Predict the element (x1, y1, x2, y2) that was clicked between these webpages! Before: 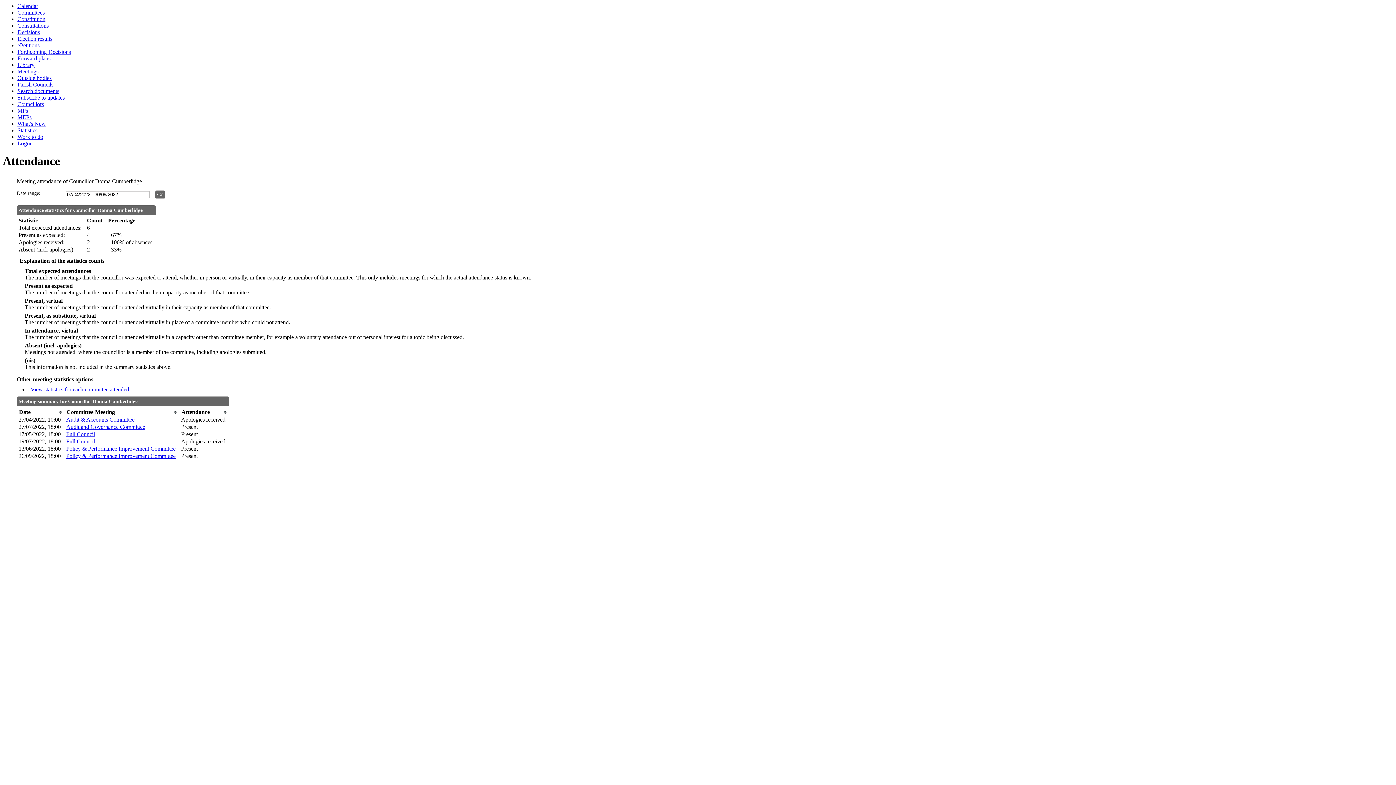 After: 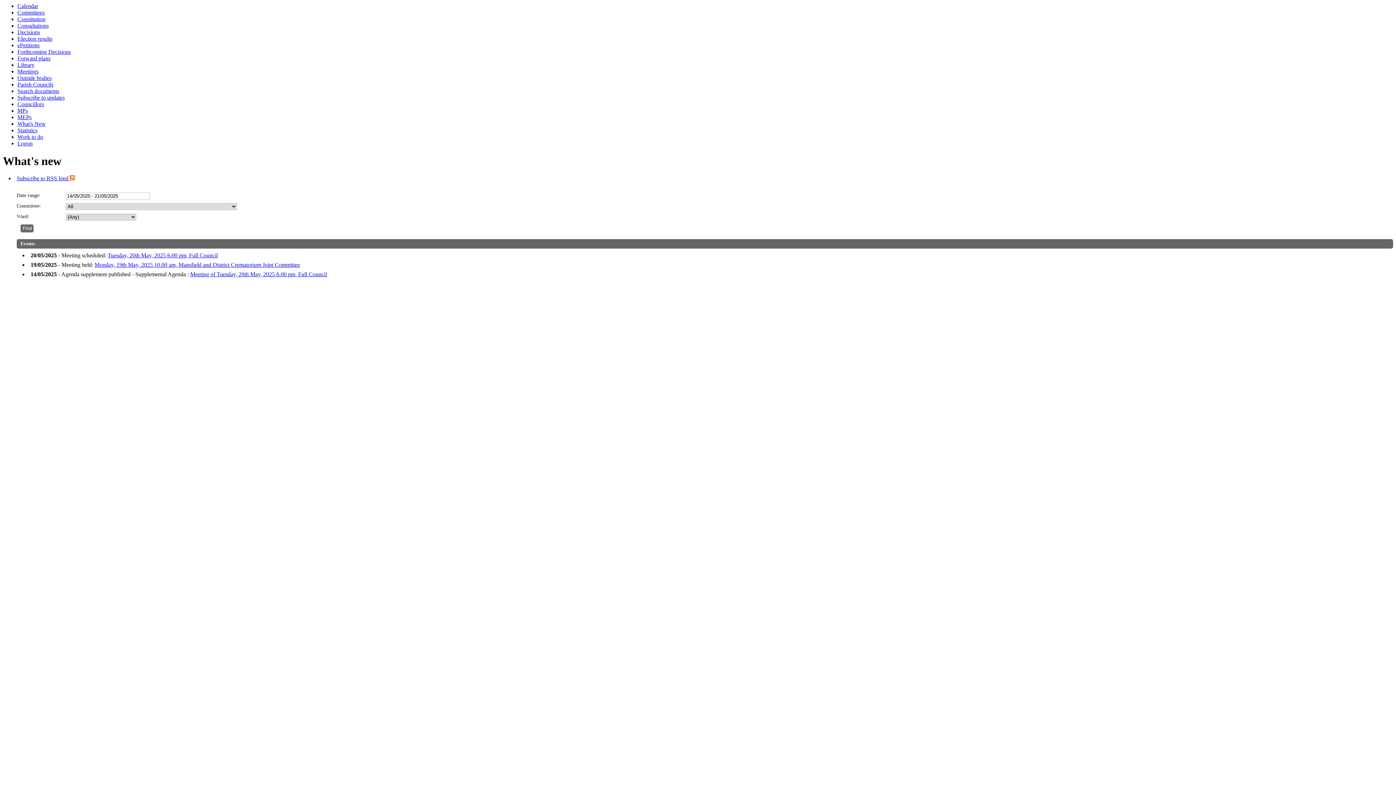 Action: label: What's New bbox: (17, 120, 45, 126)